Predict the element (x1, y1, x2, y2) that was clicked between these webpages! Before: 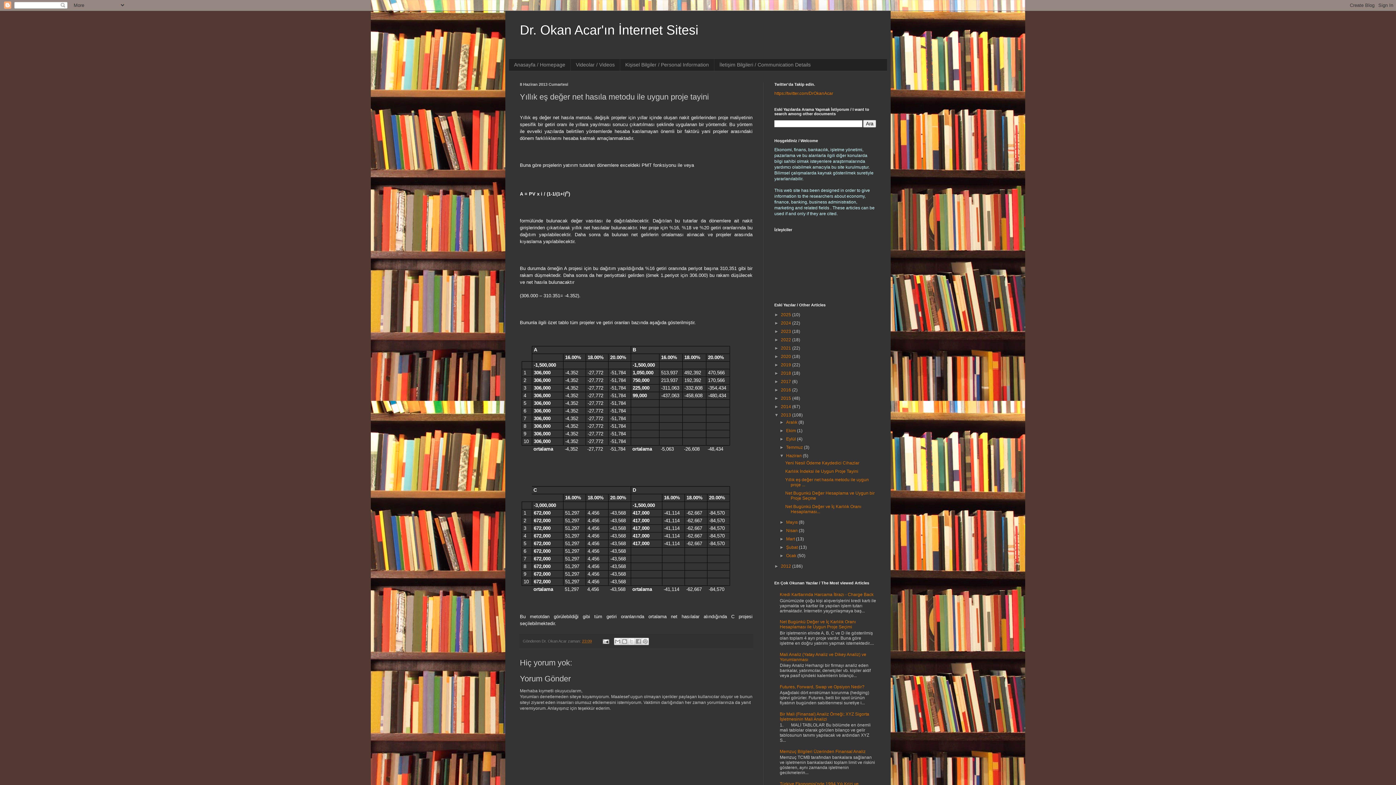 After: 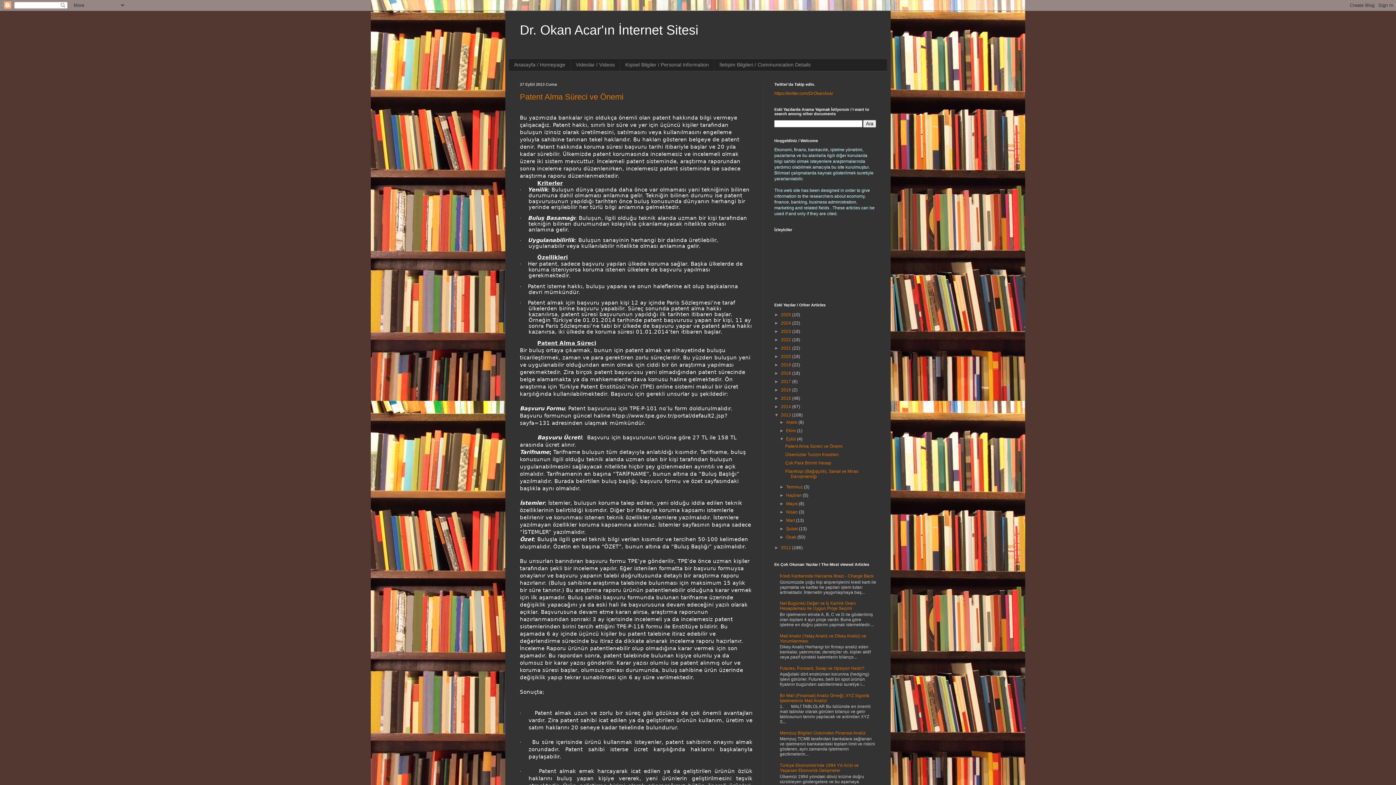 Action: bbox: (786, 436, 797, 441) label: Eylül 